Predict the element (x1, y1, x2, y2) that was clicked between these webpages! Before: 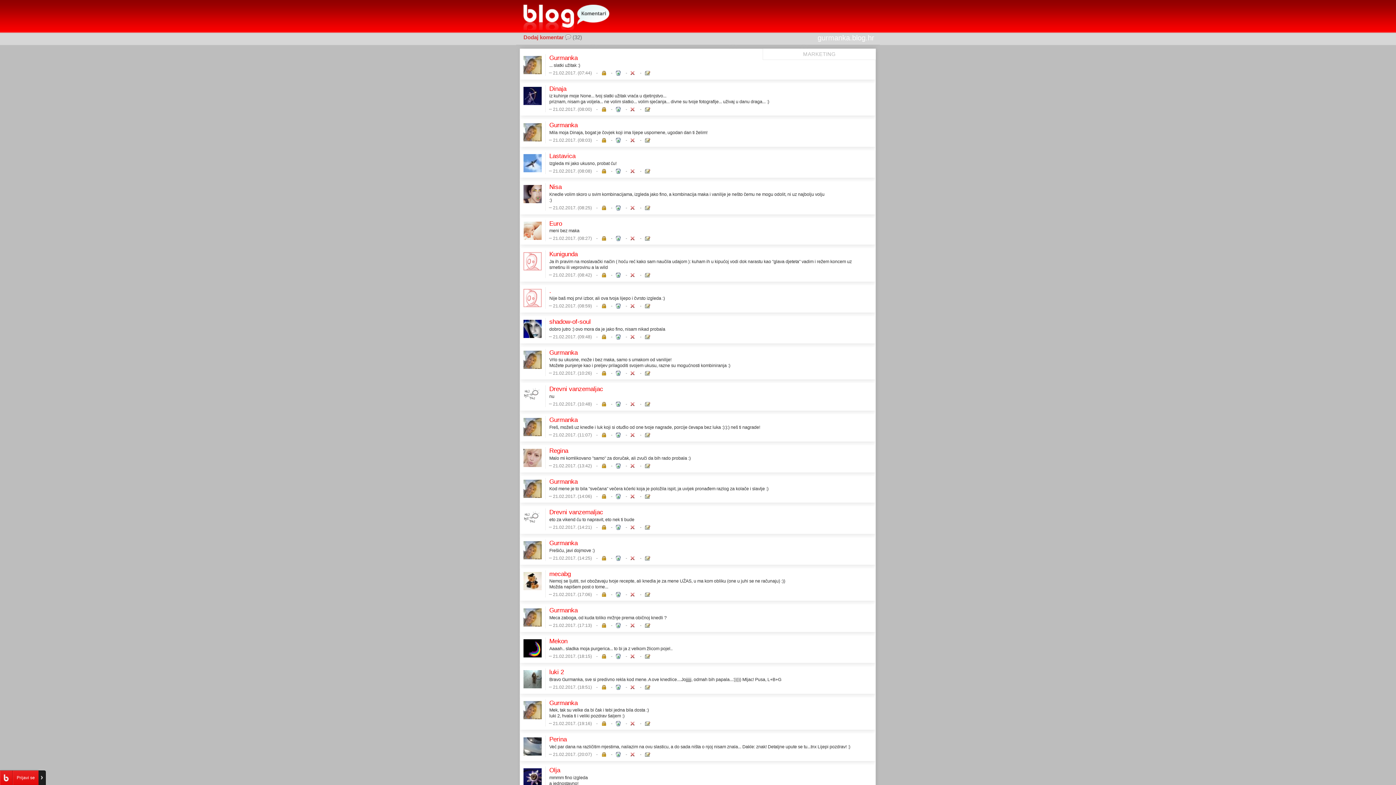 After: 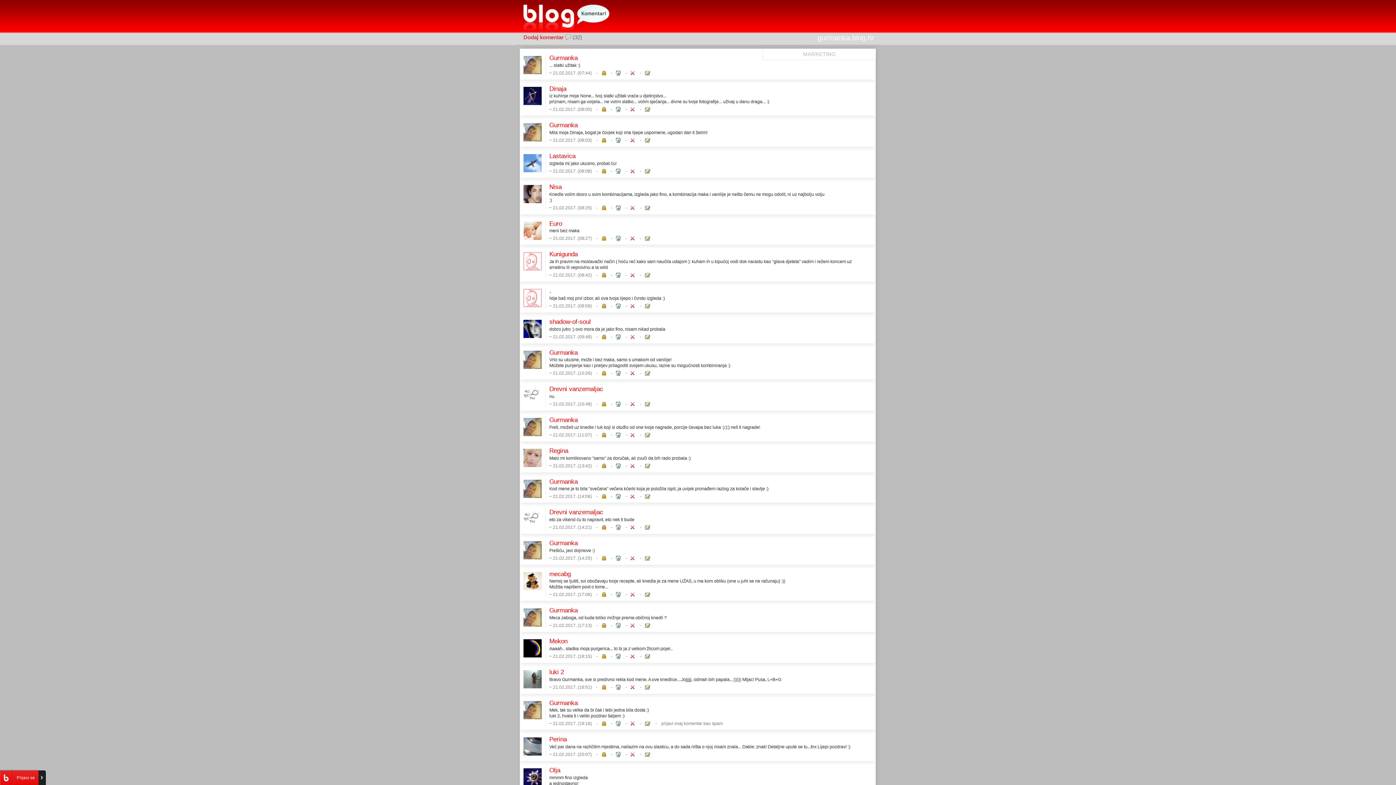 Action: label:    bbox: (615, 721, 623, 726)